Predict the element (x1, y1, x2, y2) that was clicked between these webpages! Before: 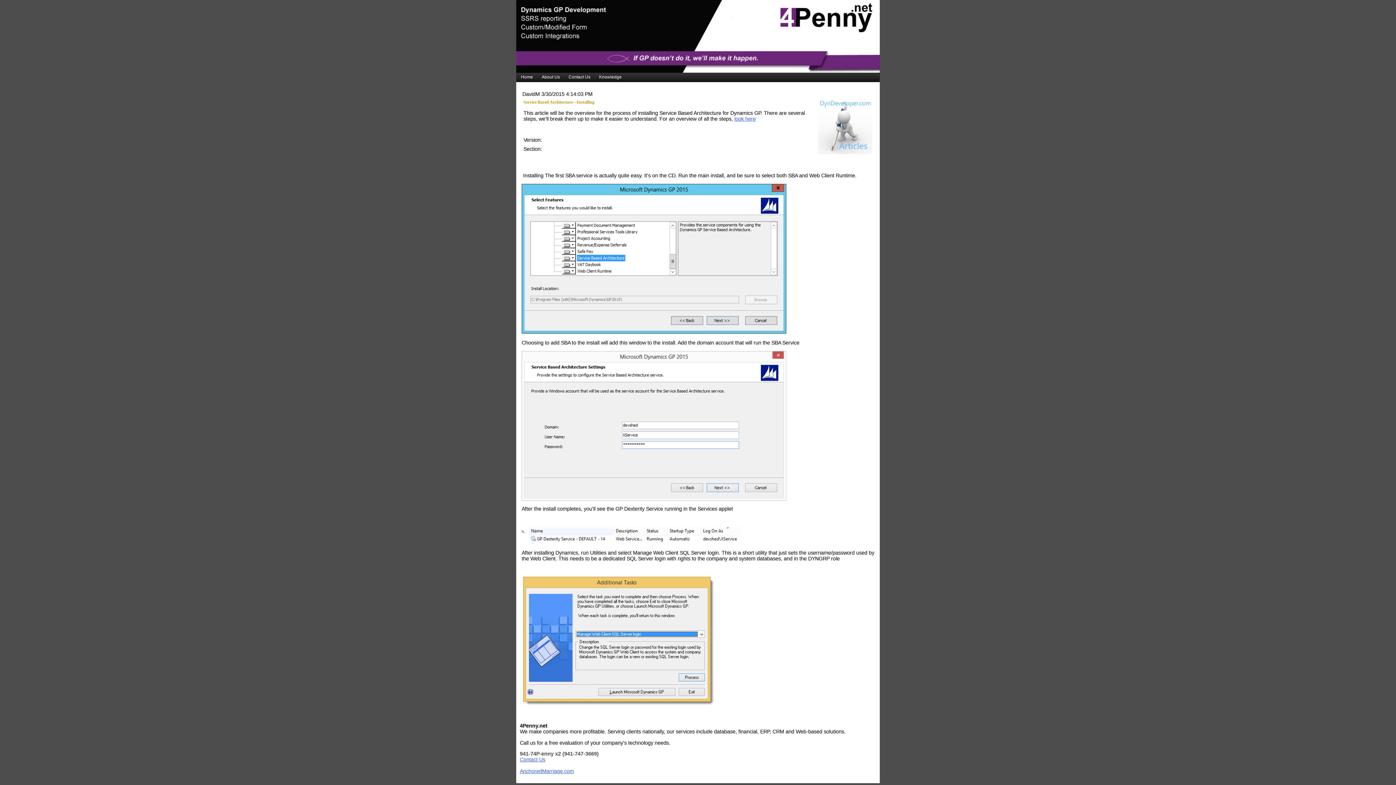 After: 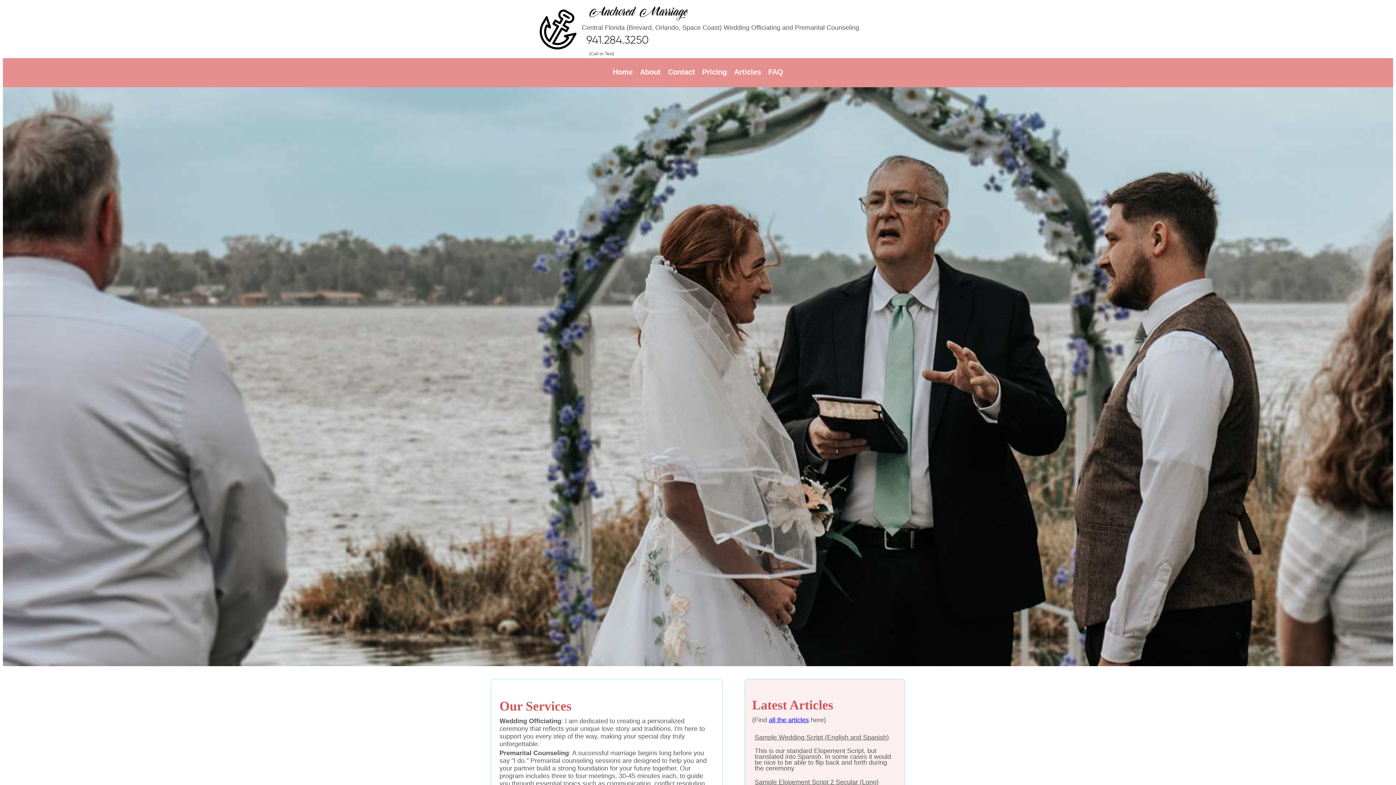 Action: bbox: (520, 768, 574, 774) label: AnchoredMarriage.com